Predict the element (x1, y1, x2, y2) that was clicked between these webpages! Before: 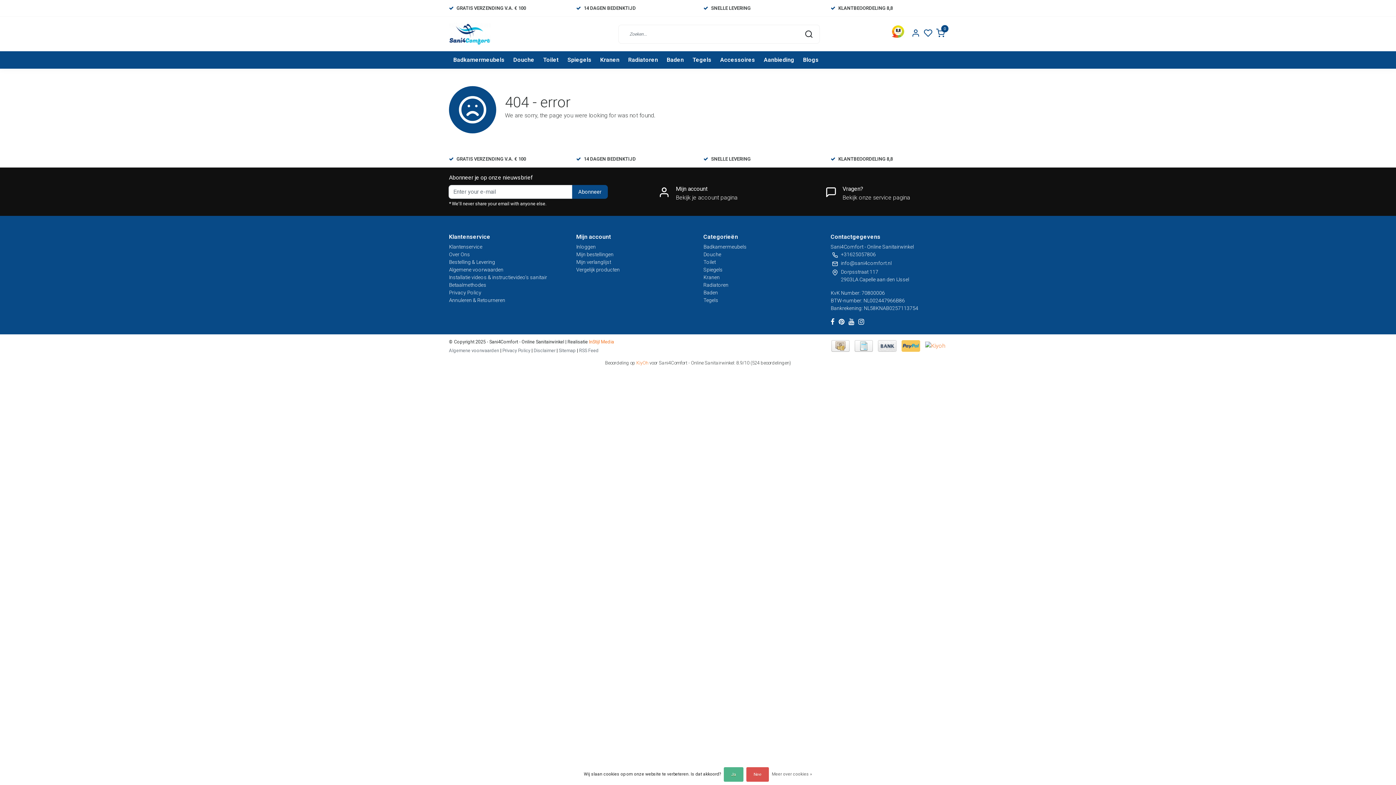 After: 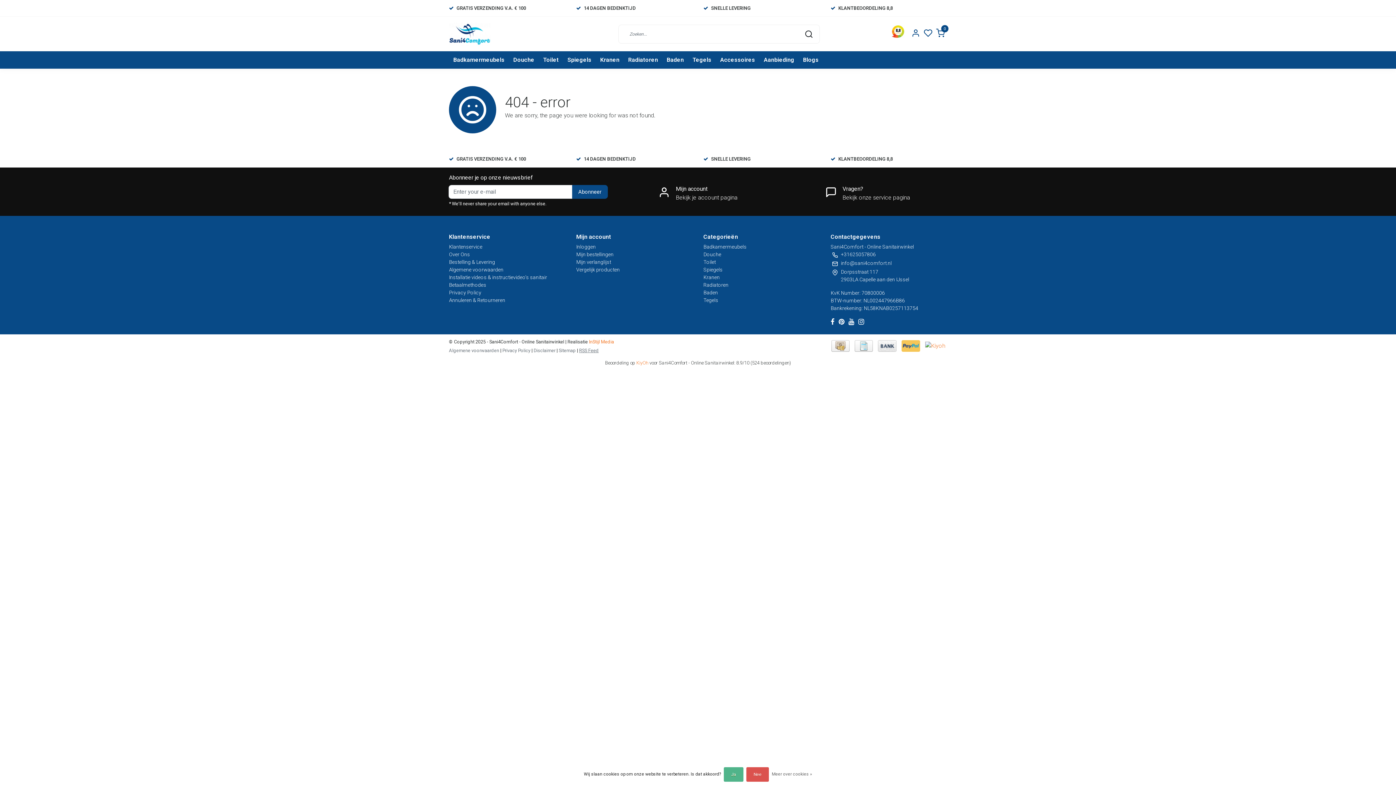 Action: label: RSS Feed bbox: (579, 348, 598, 353)